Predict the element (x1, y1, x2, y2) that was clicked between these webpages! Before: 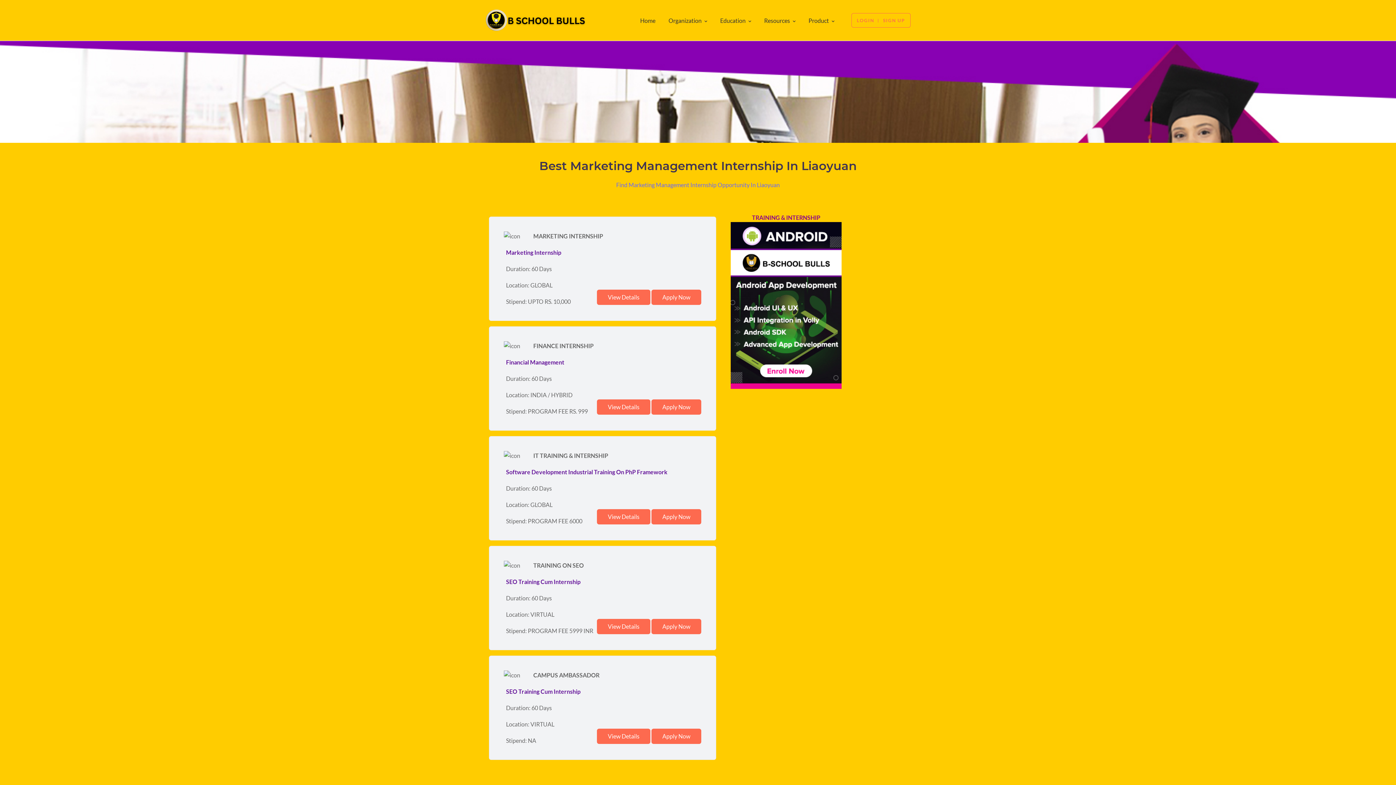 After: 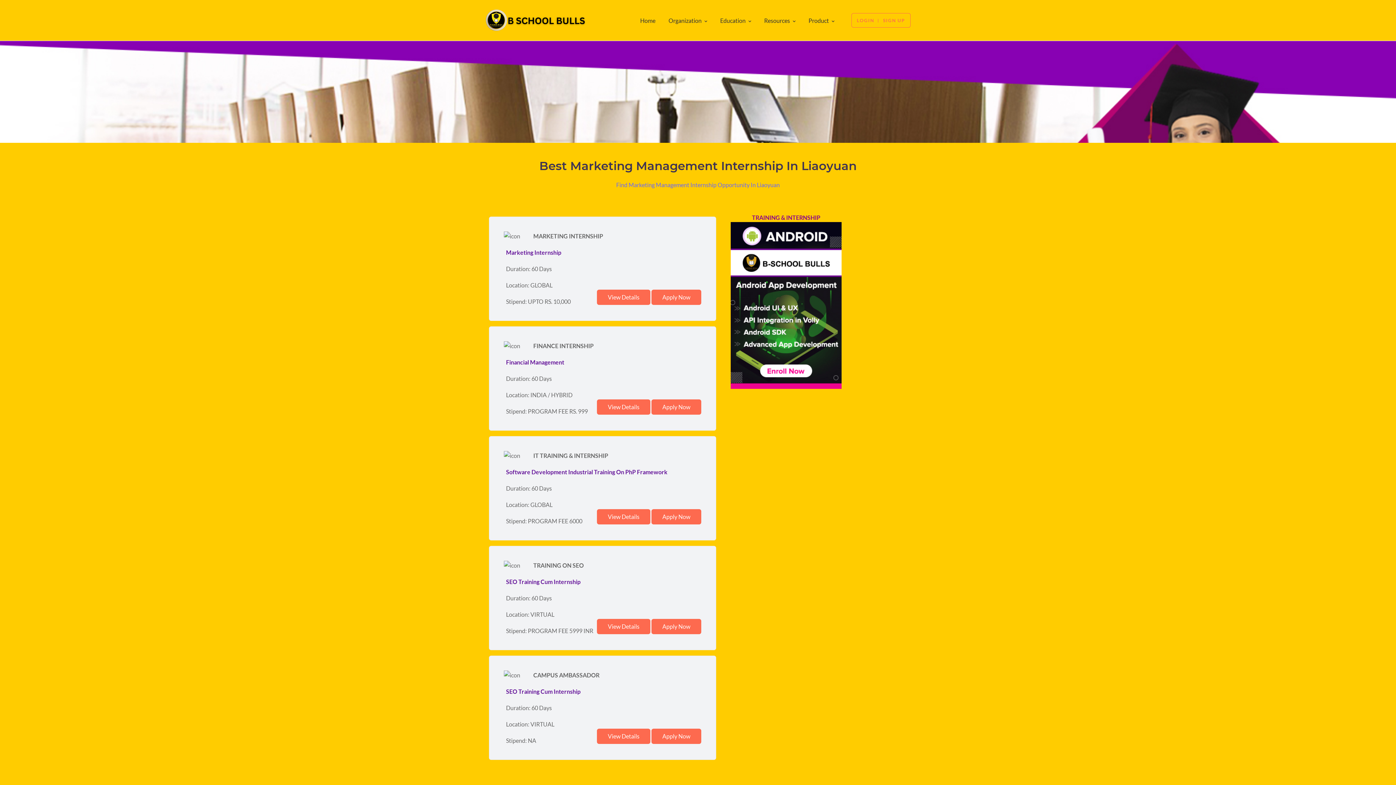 Action: bbox: (485, 9, 585, 31)